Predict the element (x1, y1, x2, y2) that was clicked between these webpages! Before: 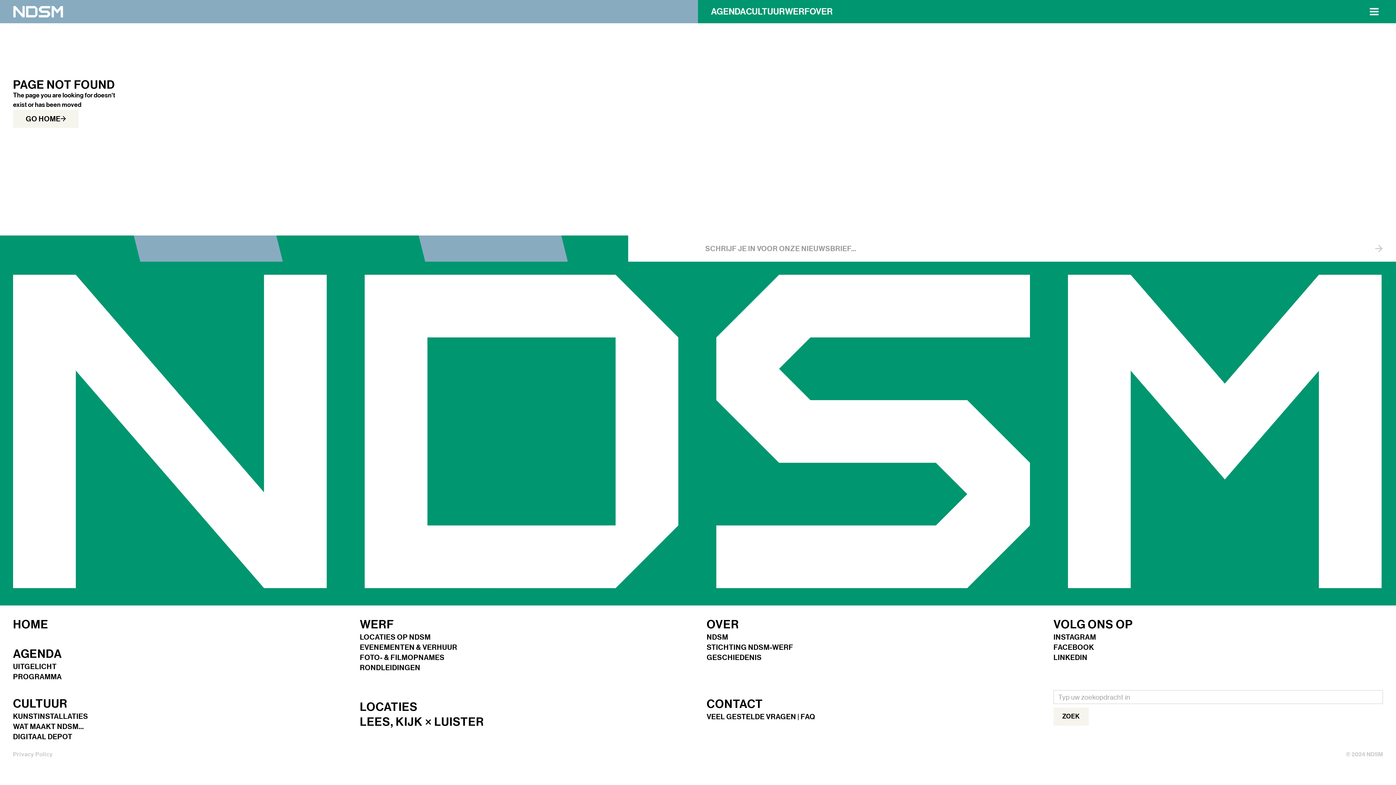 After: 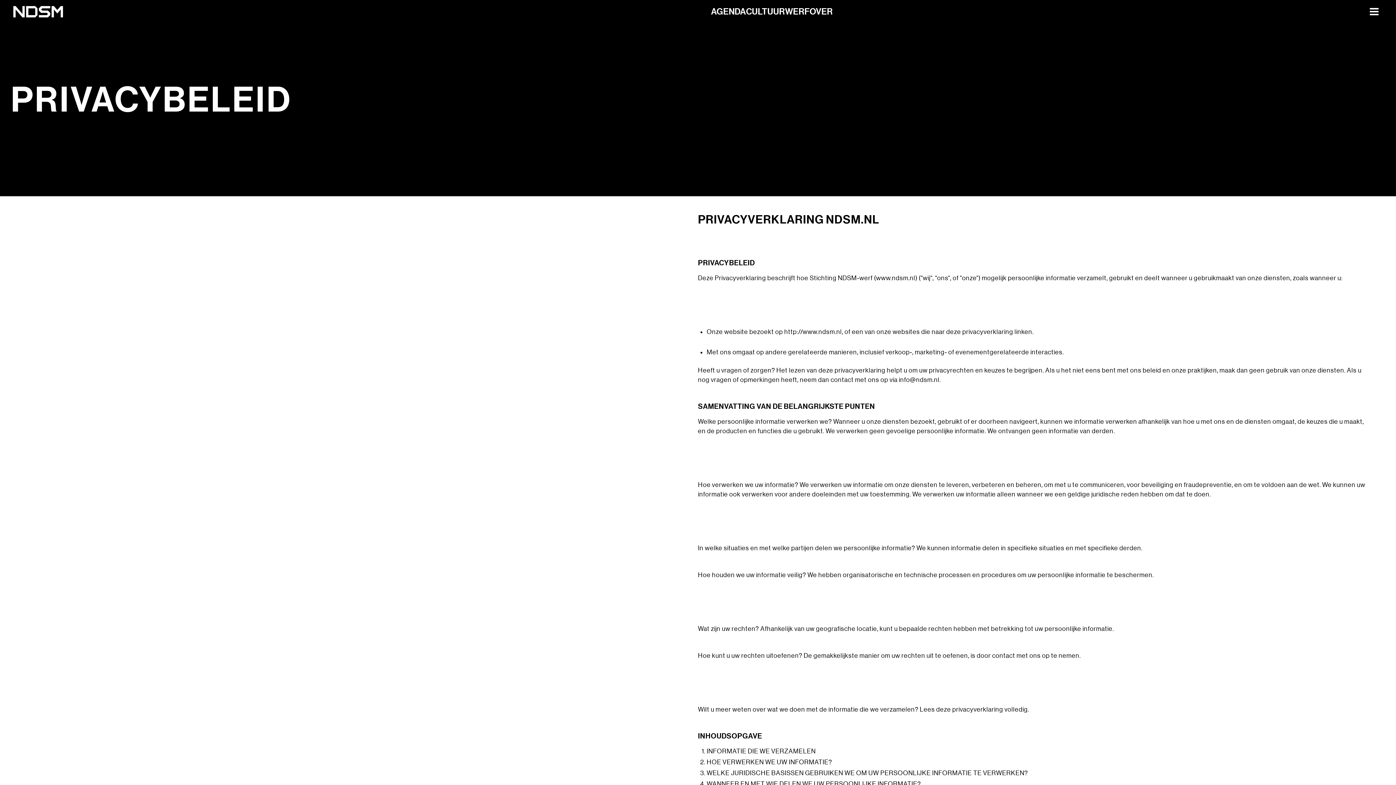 Action: label: Privacy Policy bbox: (13, 751, 52, 758)